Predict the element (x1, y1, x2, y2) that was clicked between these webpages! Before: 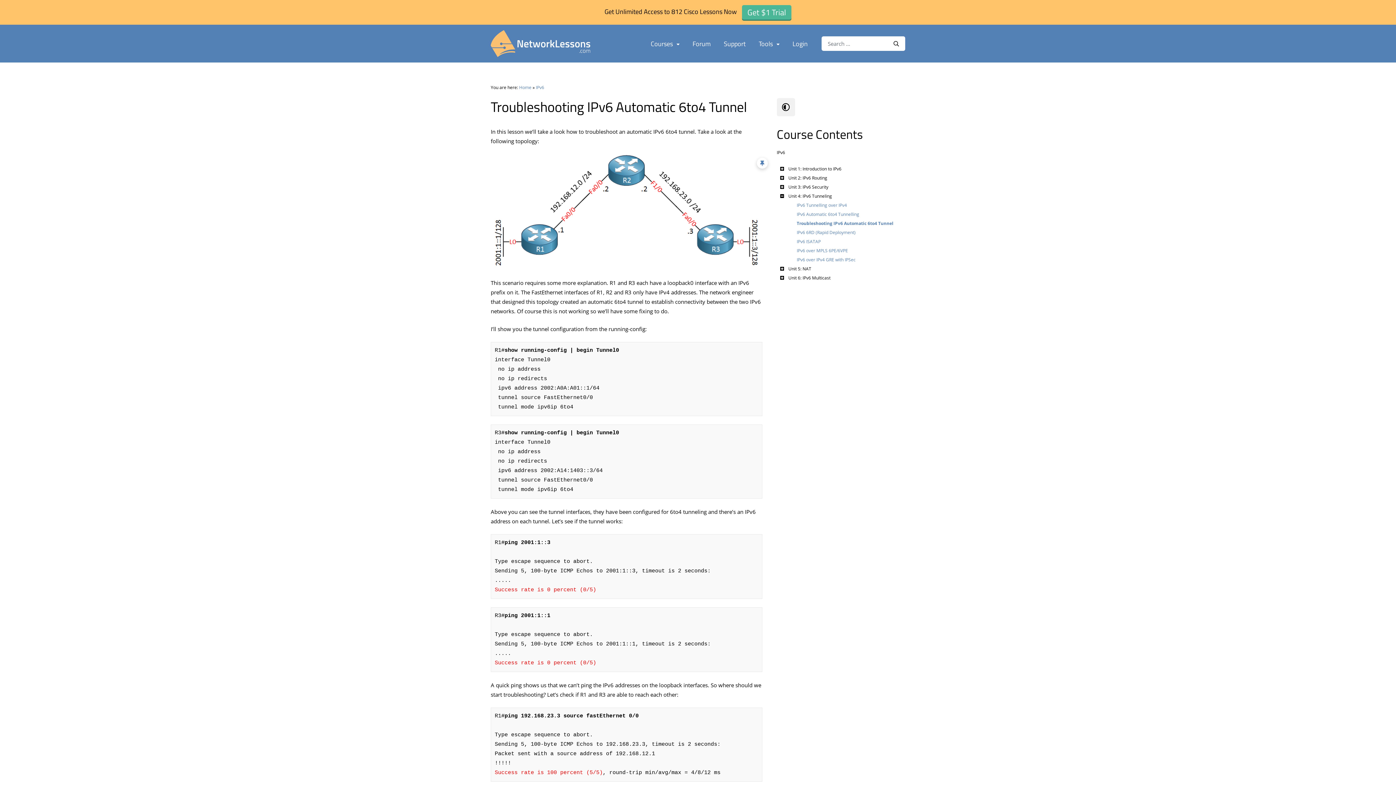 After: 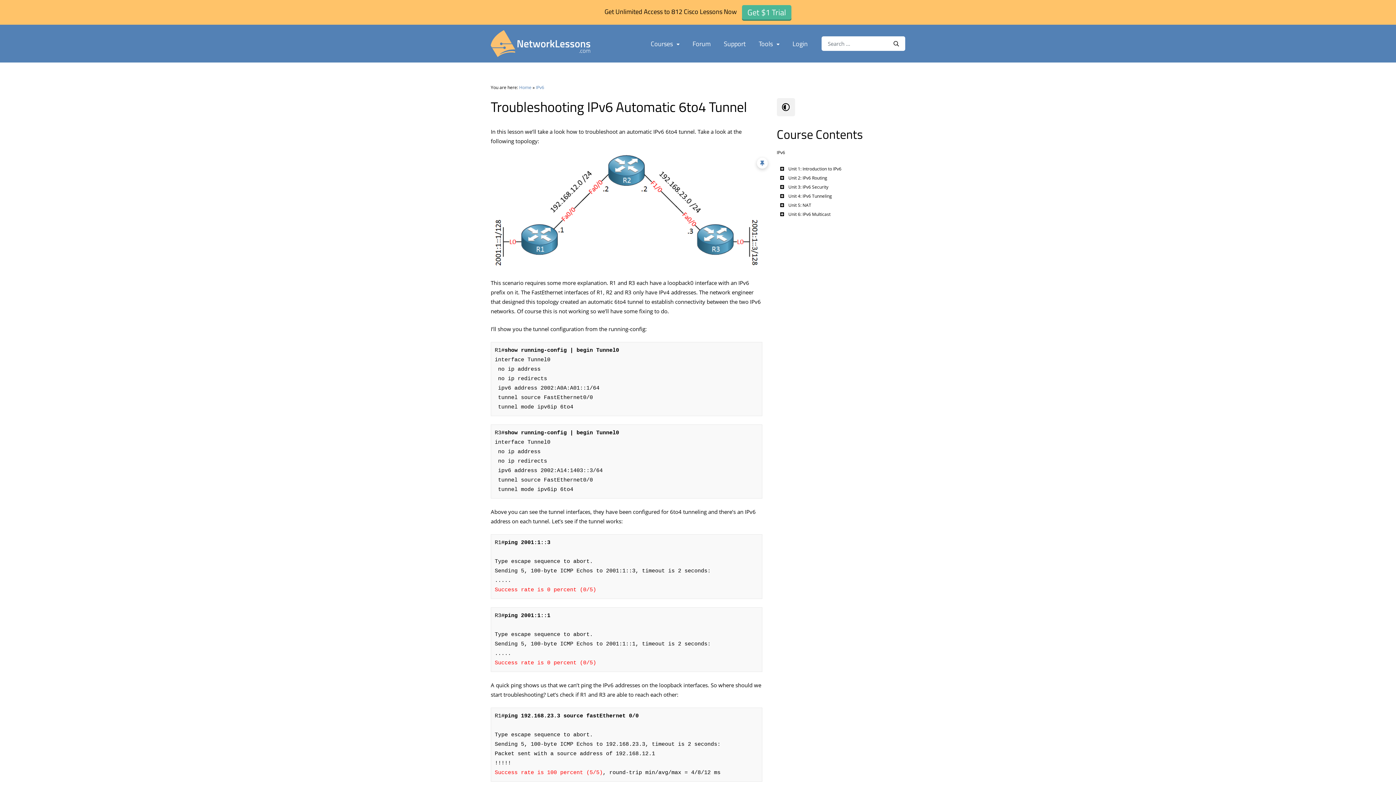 Action: label: Toggle Submenu bbox: (776, 191, 787, 200)